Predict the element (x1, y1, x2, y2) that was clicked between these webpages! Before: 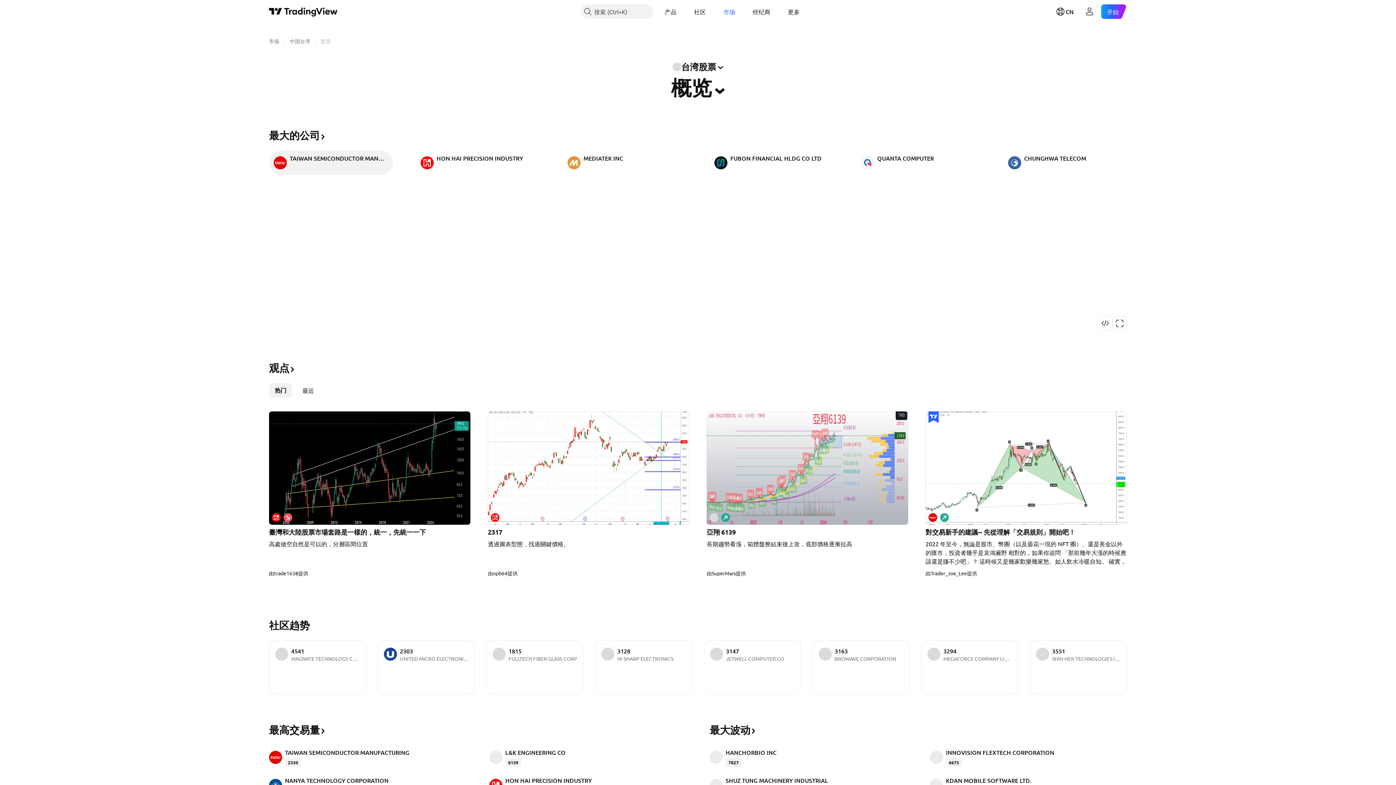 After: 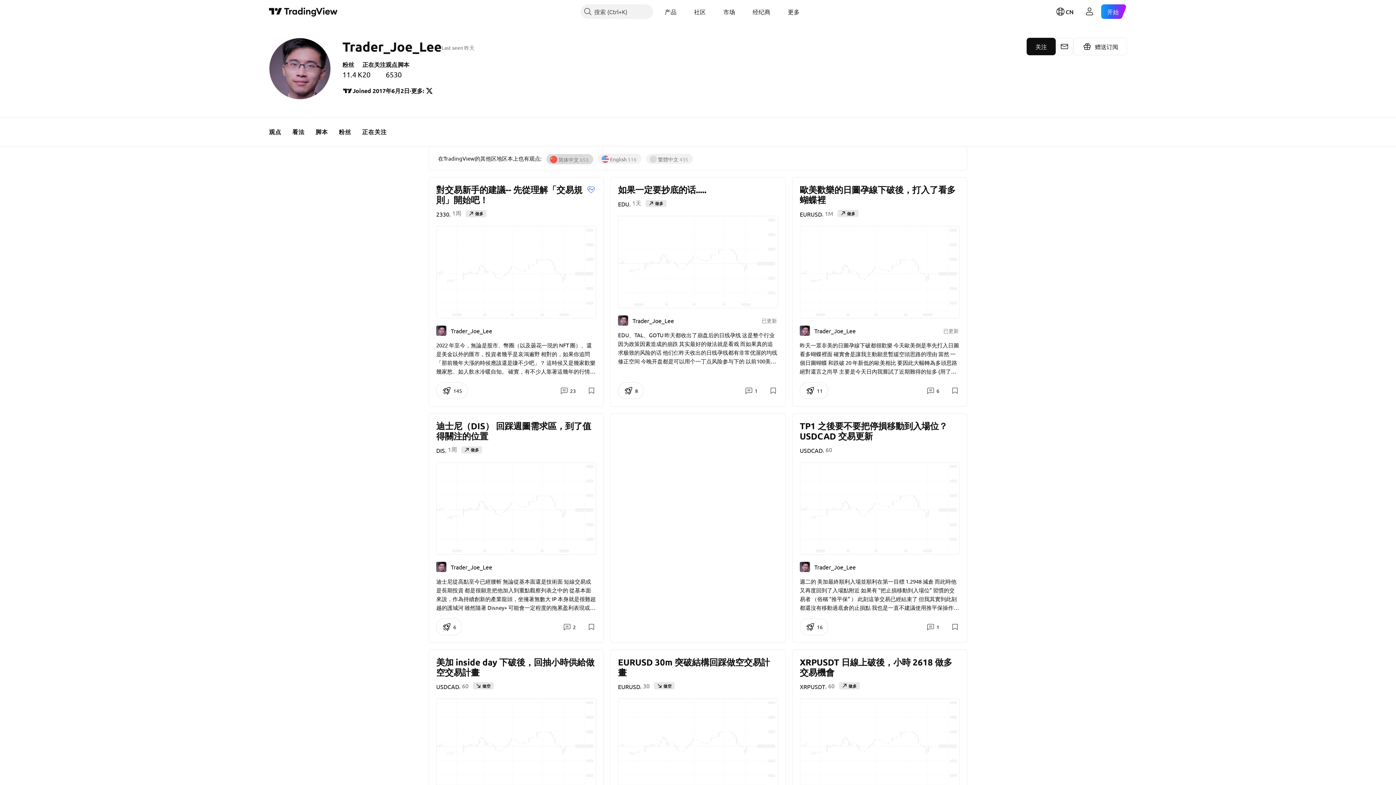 Action: bbox: (925, 570, 977, 576) label: 由Trader_Joe_Lee提供